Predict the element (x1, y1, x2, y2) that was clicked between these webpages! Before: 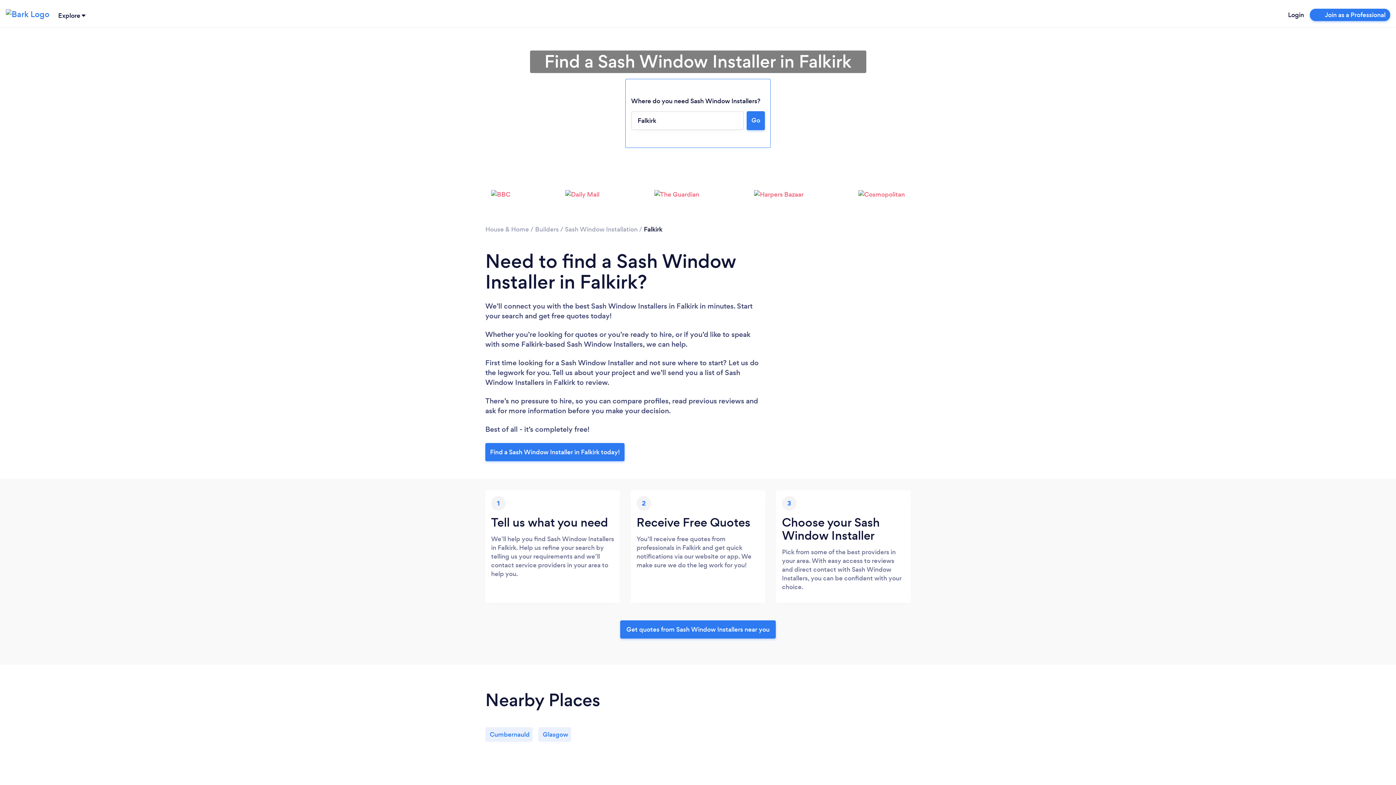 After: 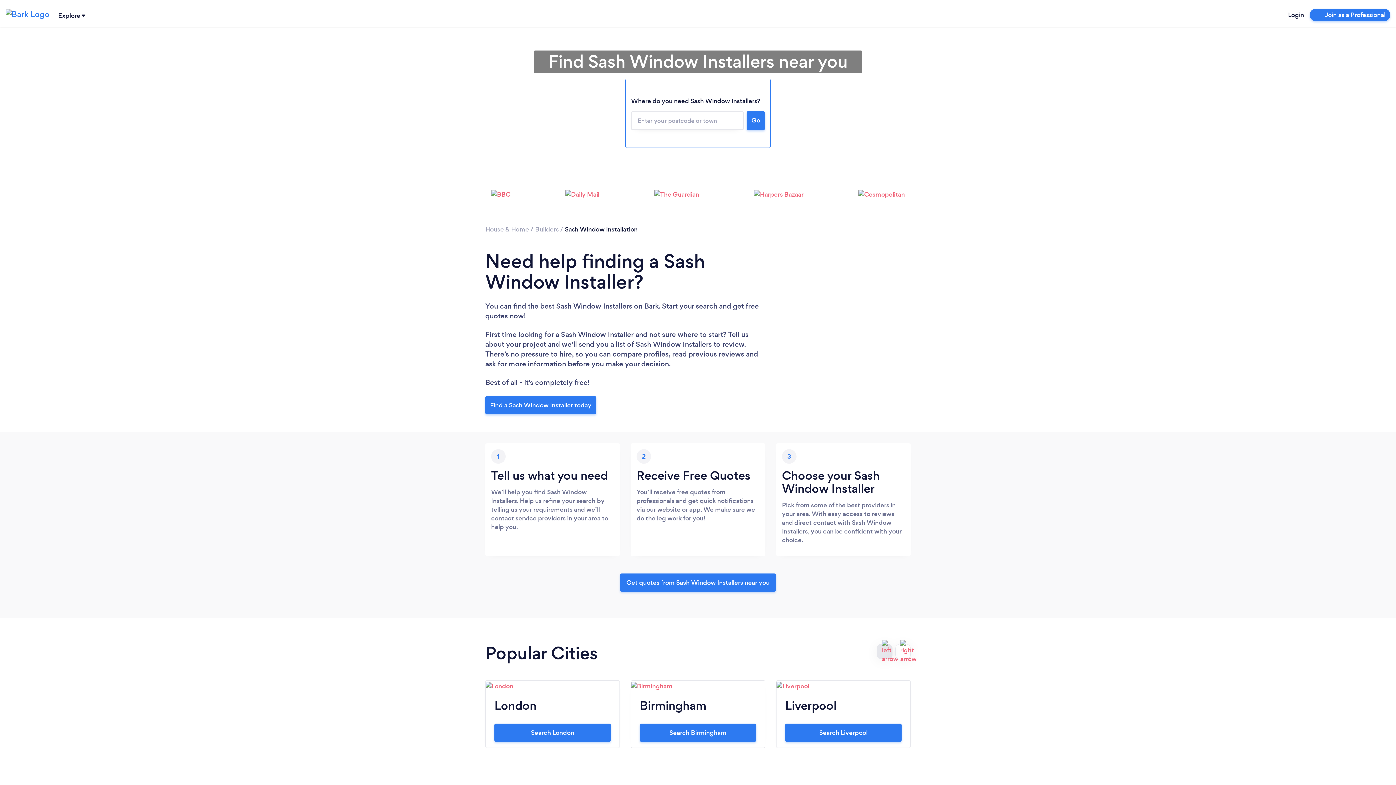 Action: bbox: (565, 224, 637, 233) label: Sash Window Installation